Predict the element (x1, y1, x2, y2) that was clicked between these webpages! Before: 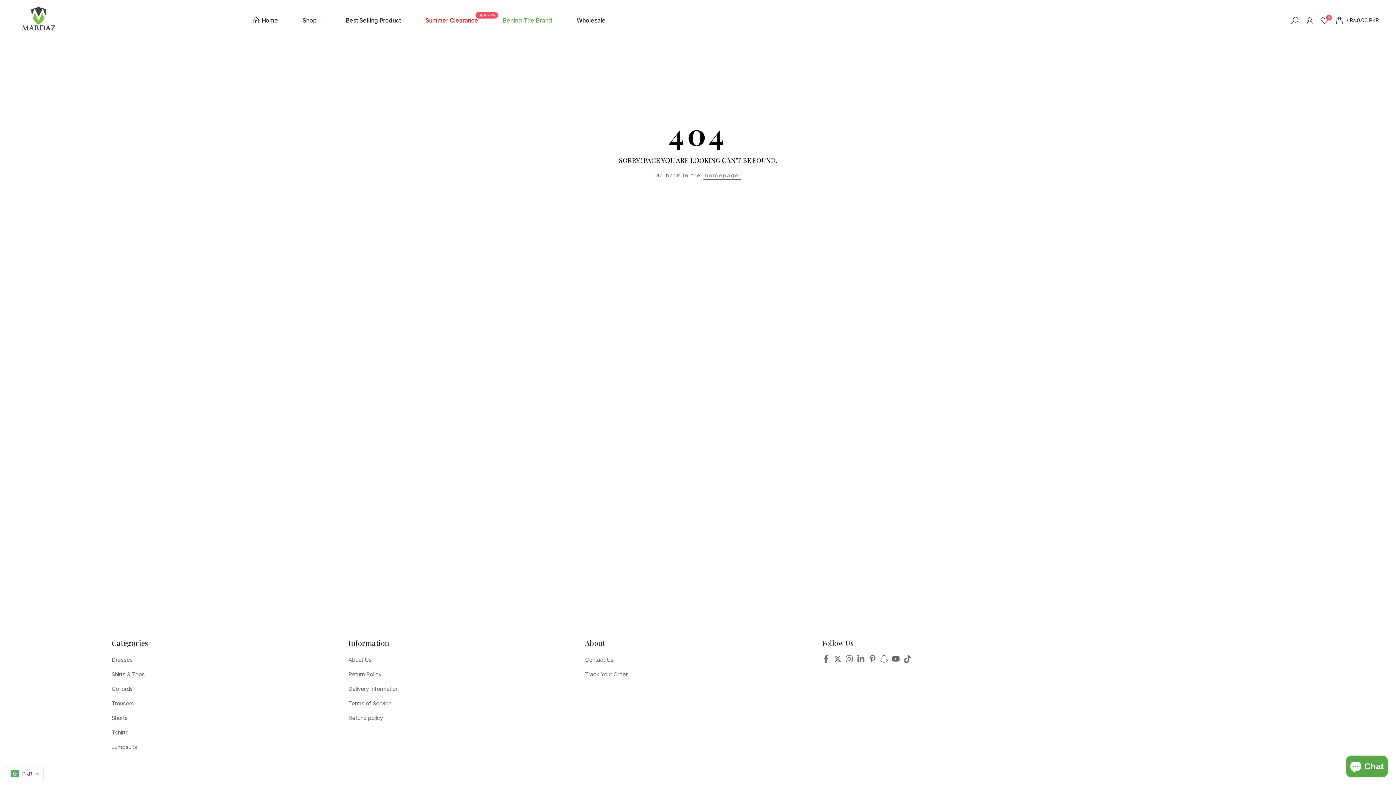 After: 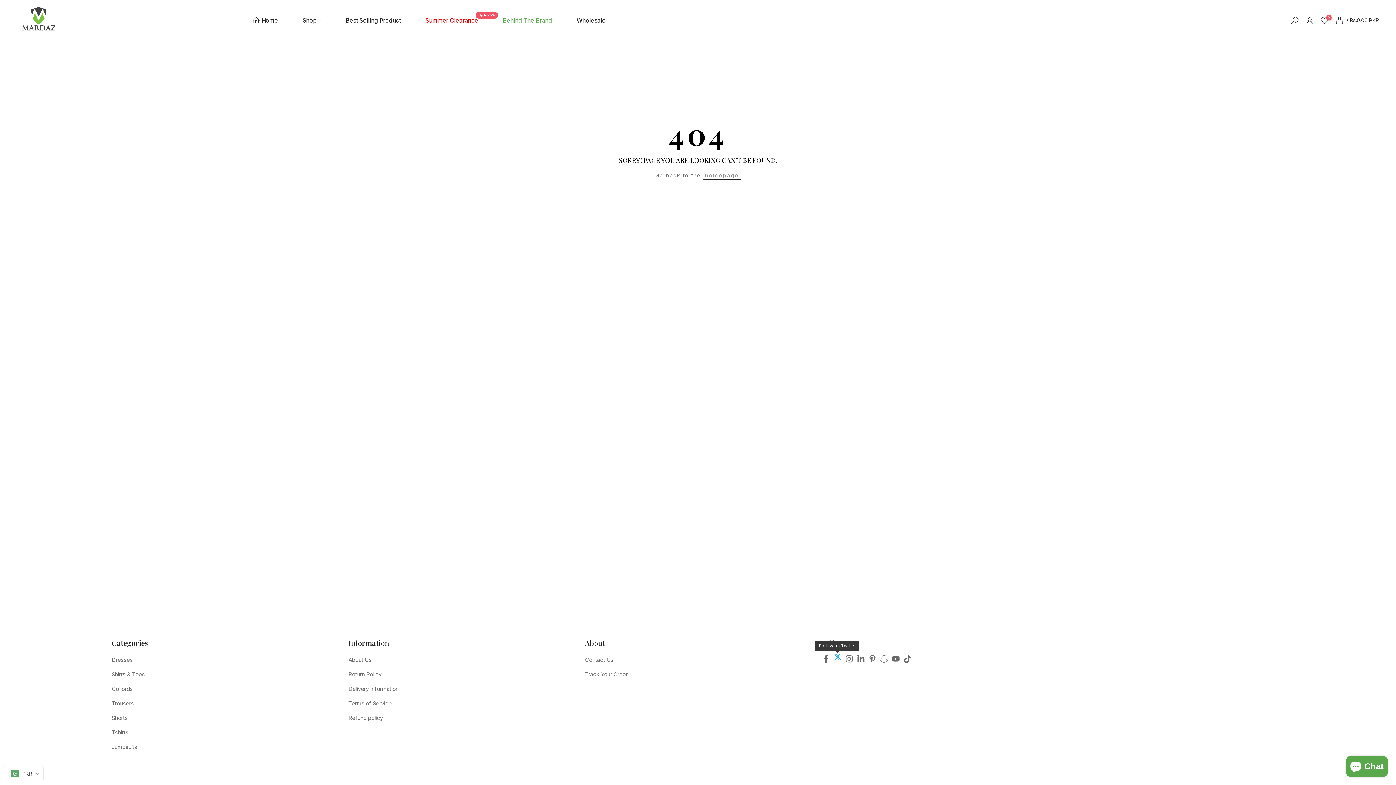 Action: bbox: (833, 654, 841, 667)